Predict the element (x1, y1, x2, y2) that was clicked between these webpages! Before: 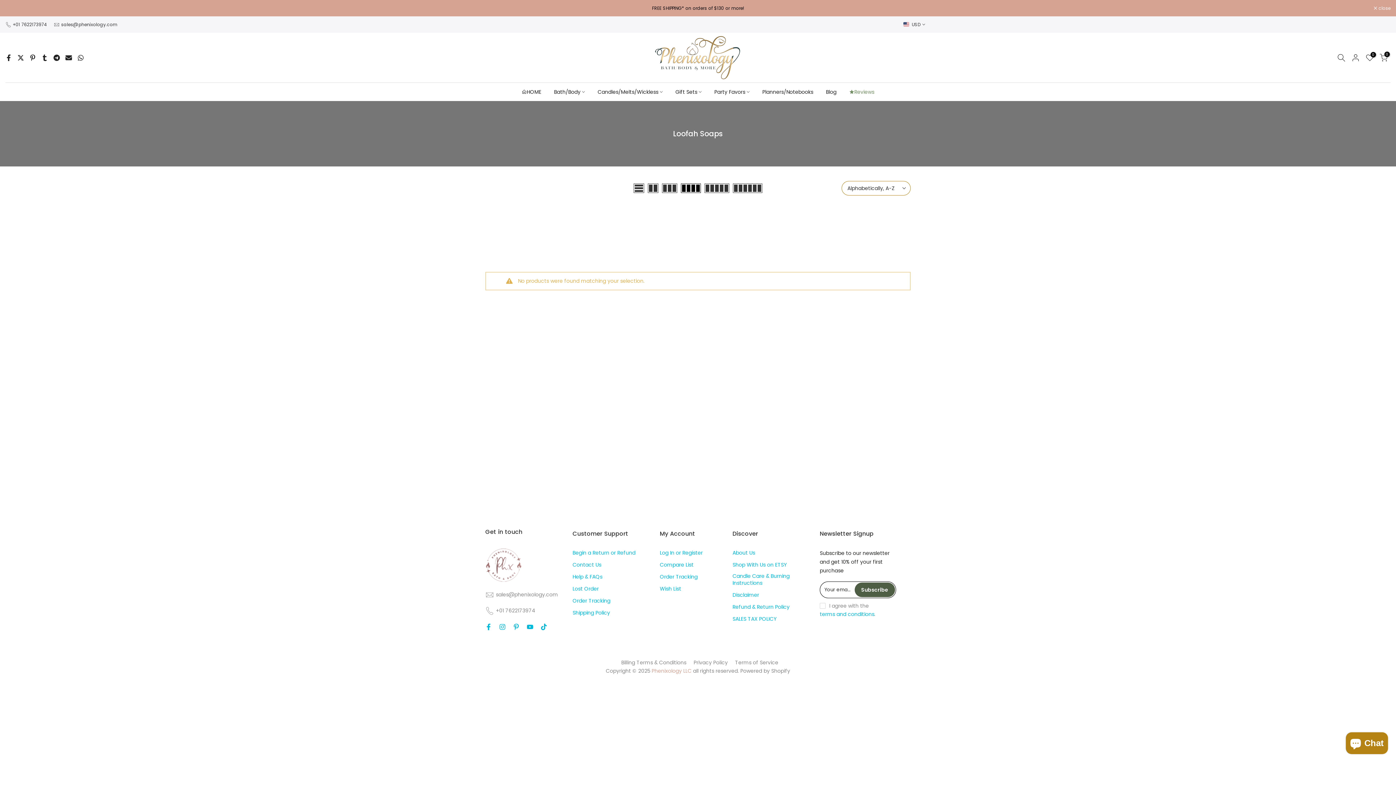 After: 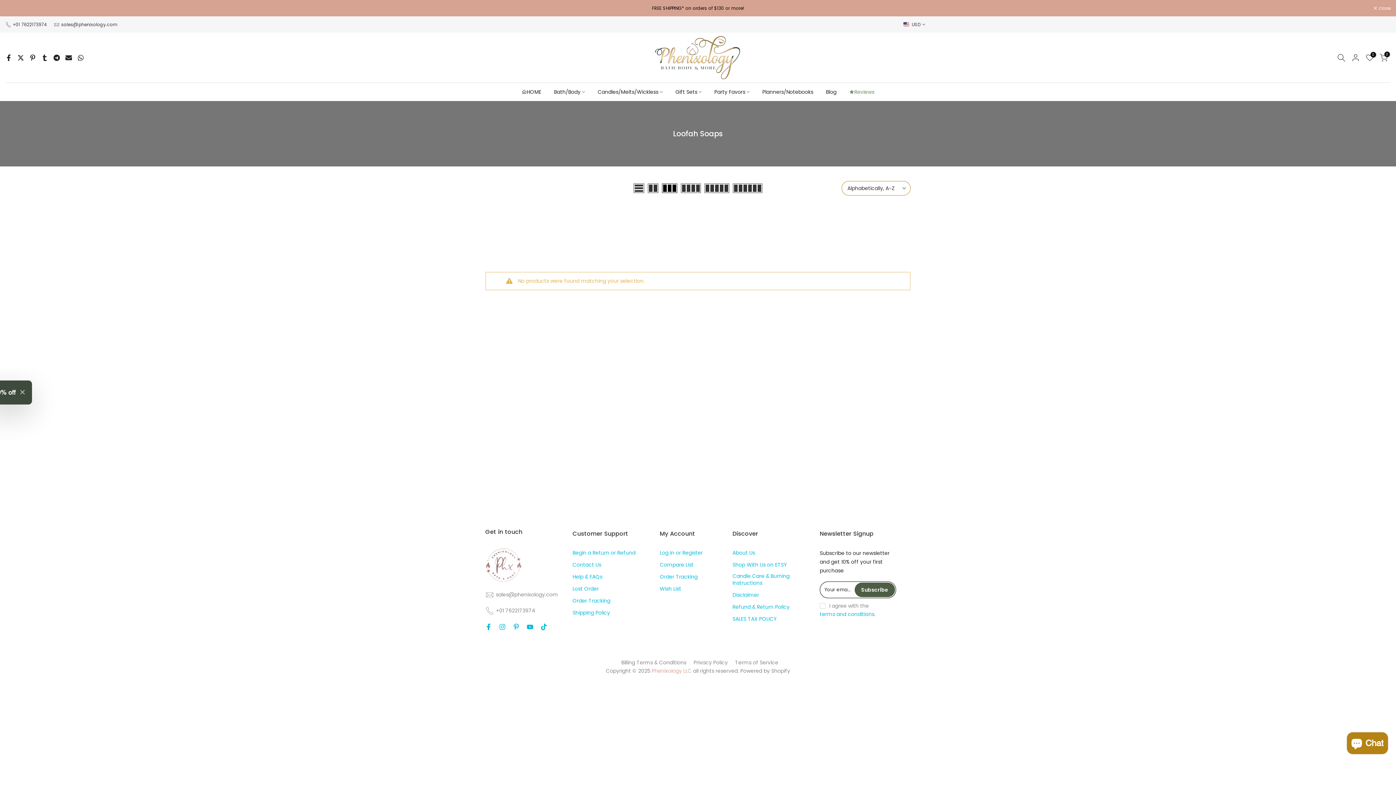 Action: bbox: (660, 183, 679, 193)